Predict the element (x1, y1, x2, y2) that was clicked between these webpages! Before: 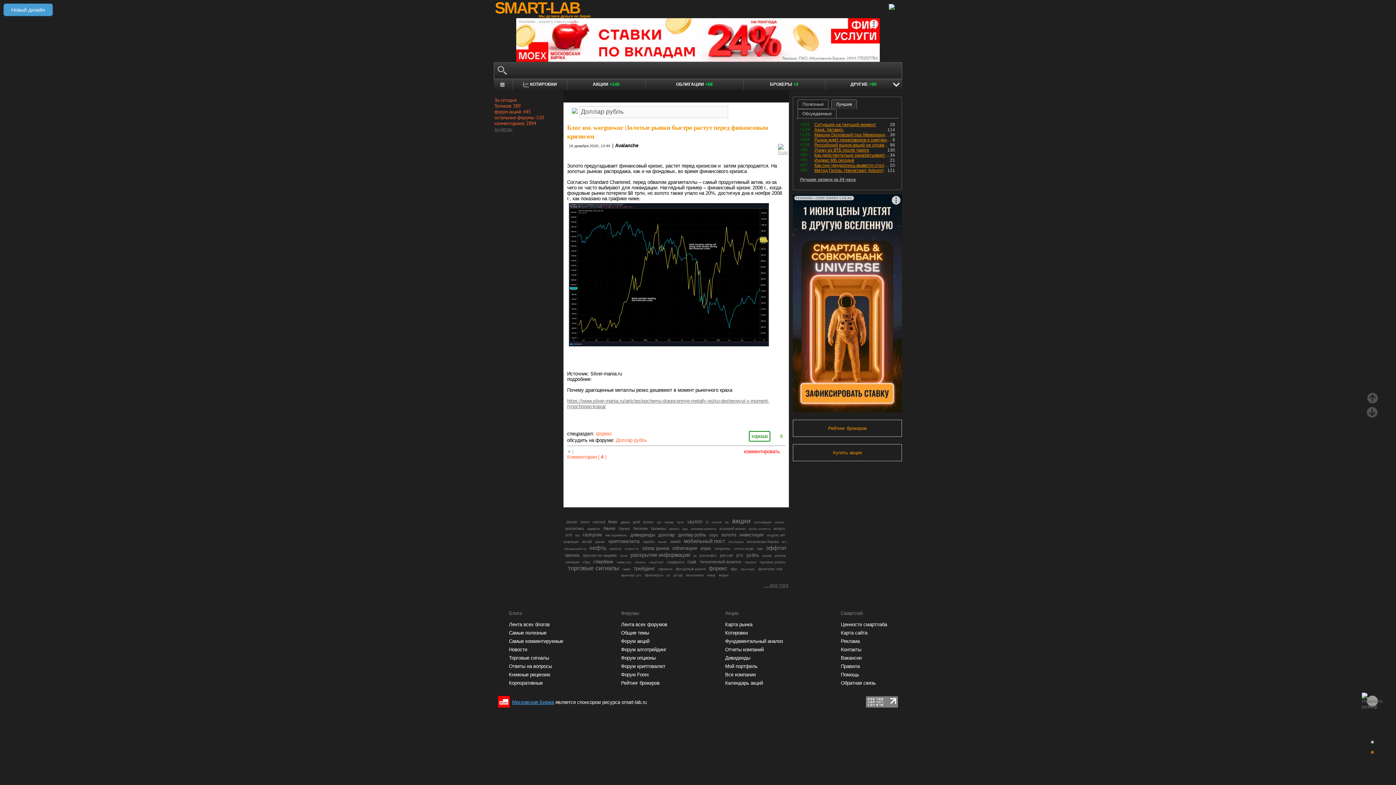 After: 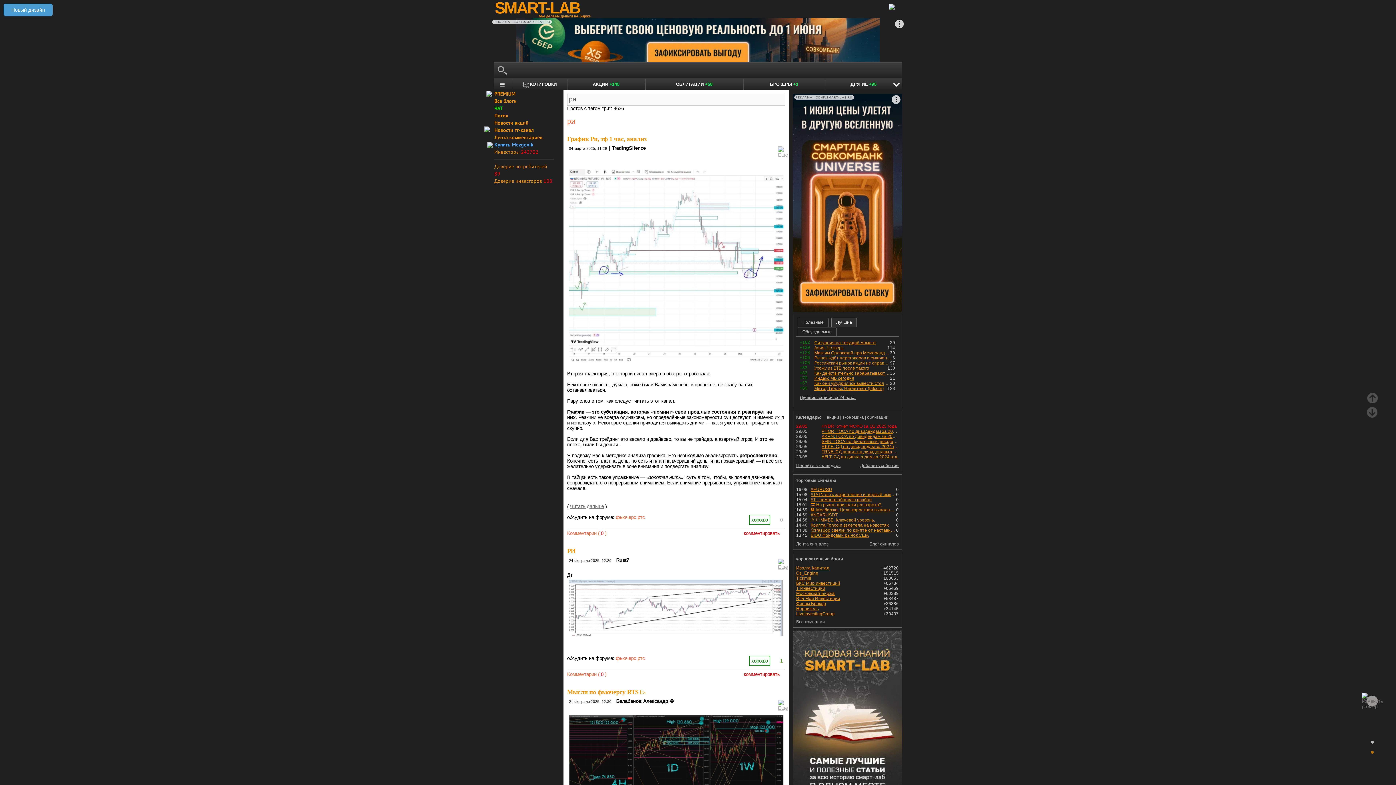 Action: label: ри bbox: (693, 554, 696, 557)